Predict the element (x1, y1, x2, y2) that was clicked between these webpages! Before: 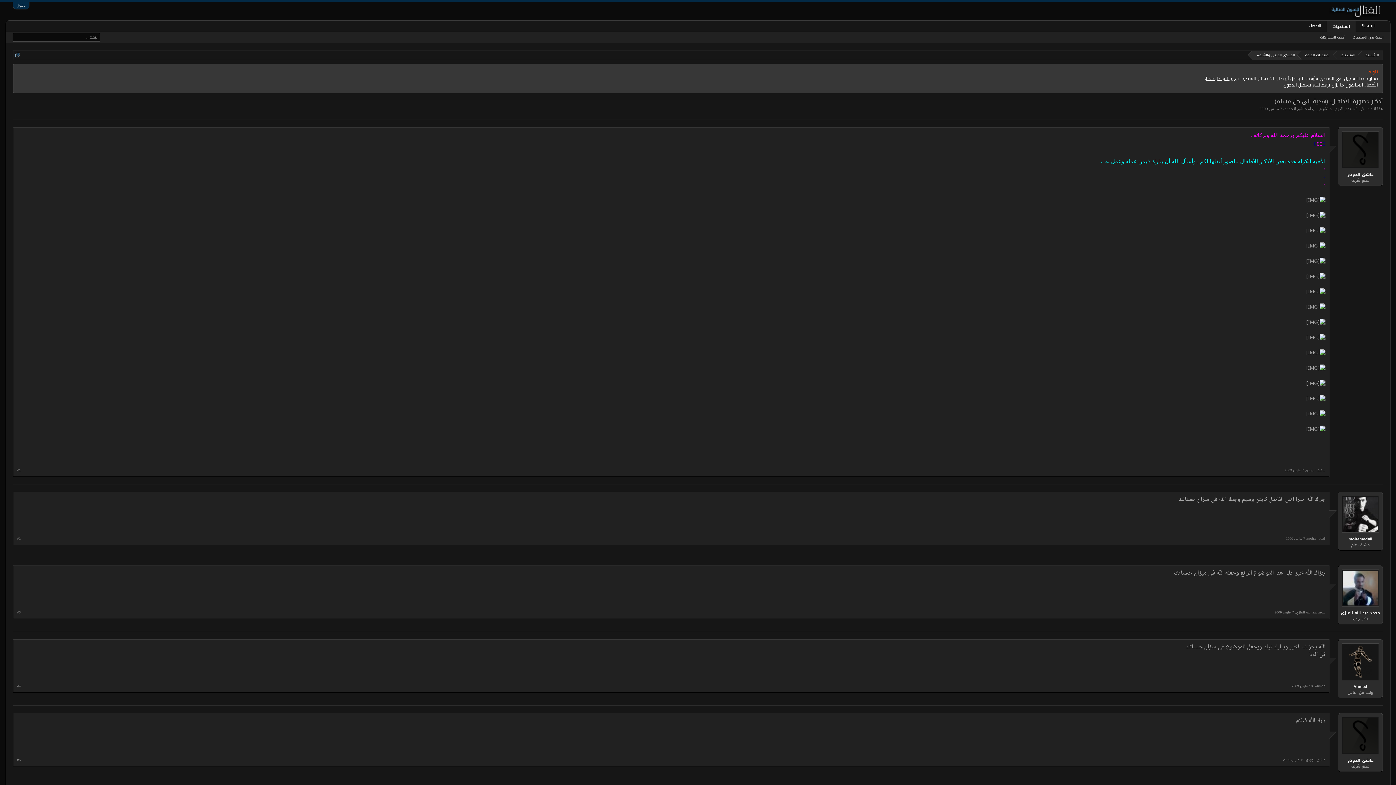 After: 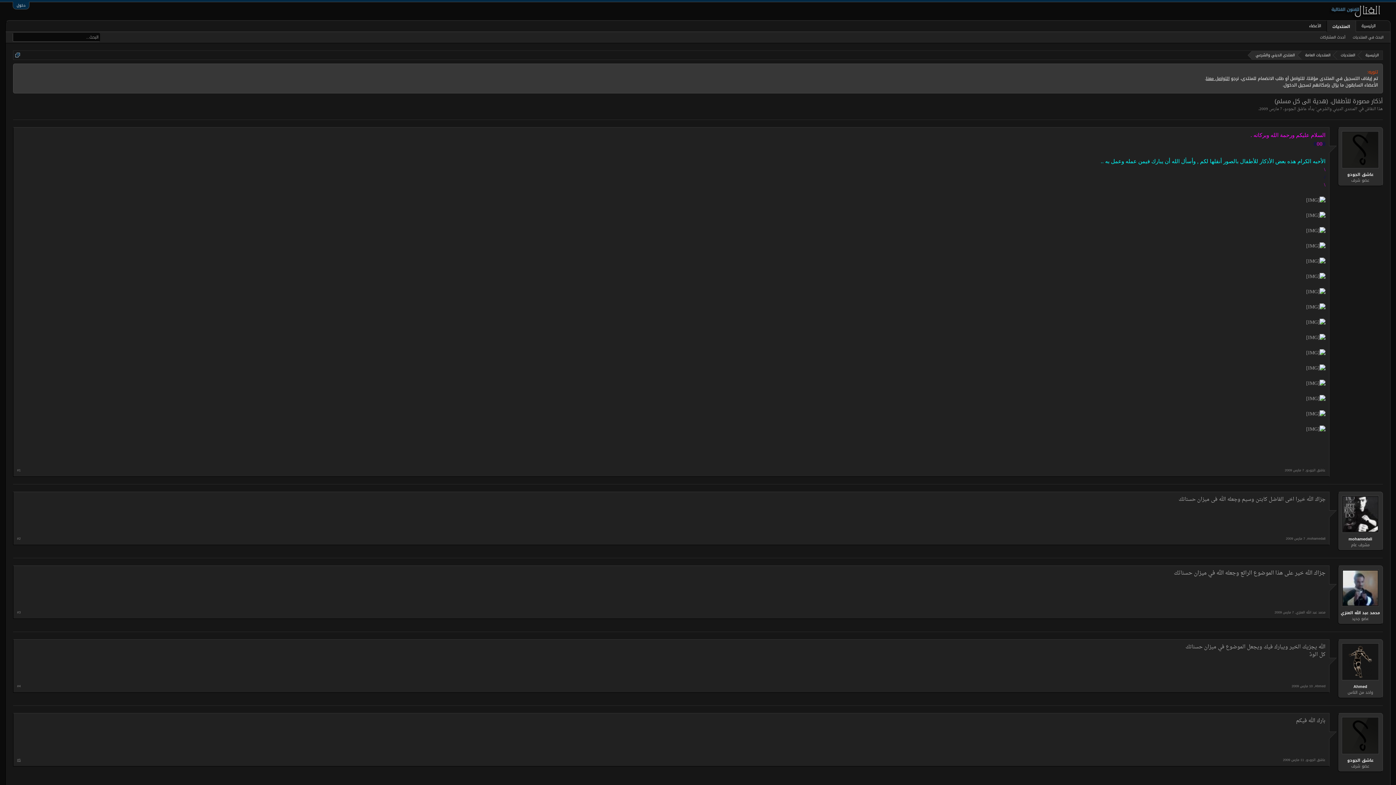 Action: label: #5 bbox: (17, 758, 20, 762)